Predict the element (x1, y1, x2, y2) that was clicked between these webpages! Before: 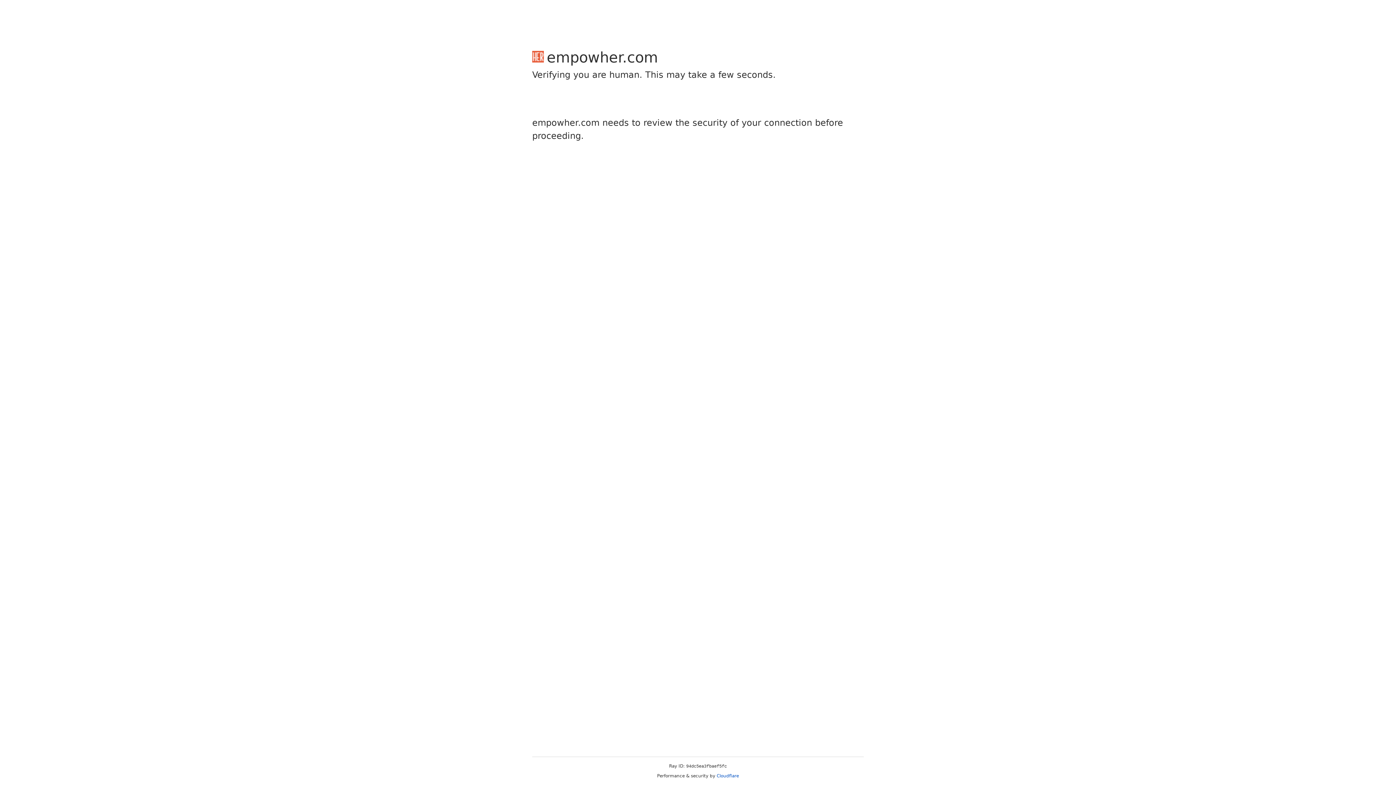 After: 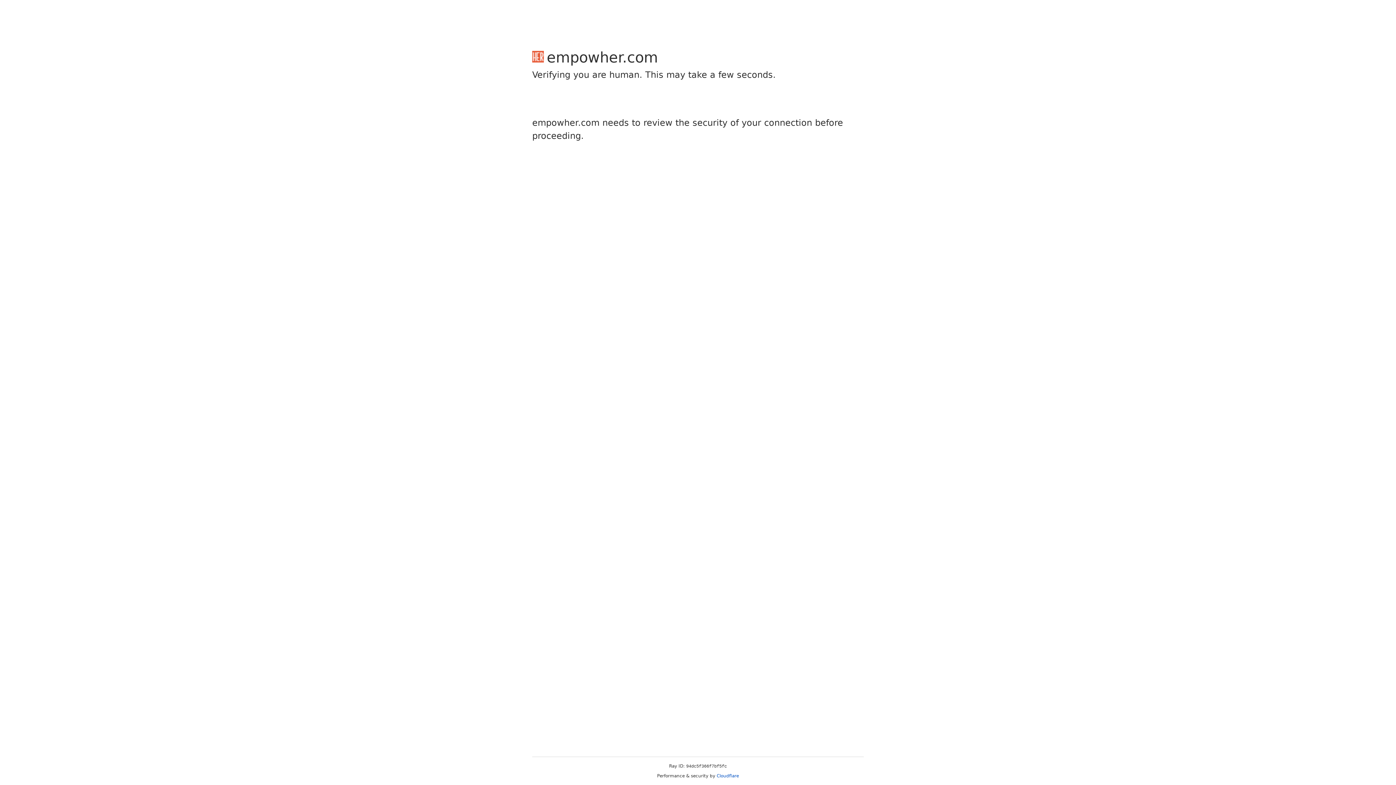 Action: bbox: (716, 773, 739, 778) label: Cloudflare